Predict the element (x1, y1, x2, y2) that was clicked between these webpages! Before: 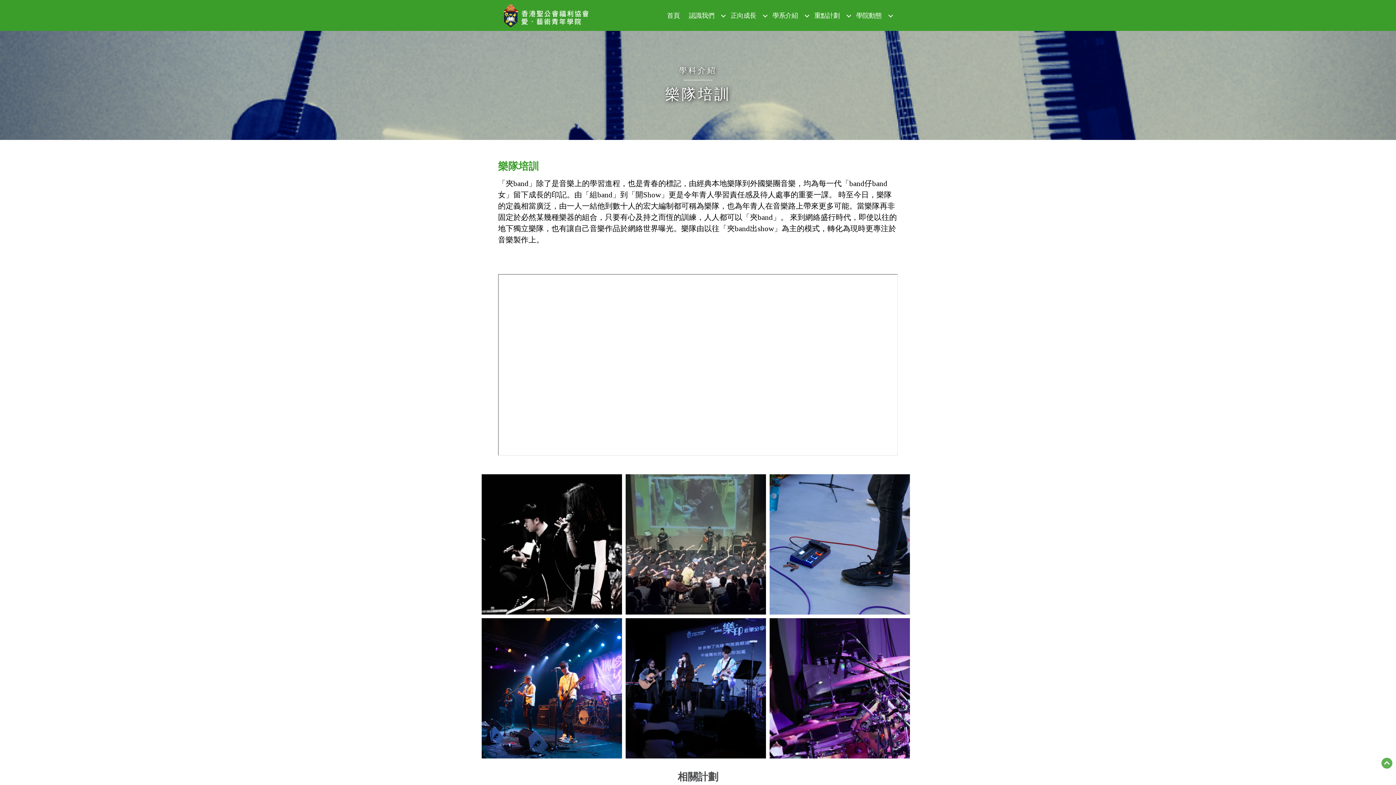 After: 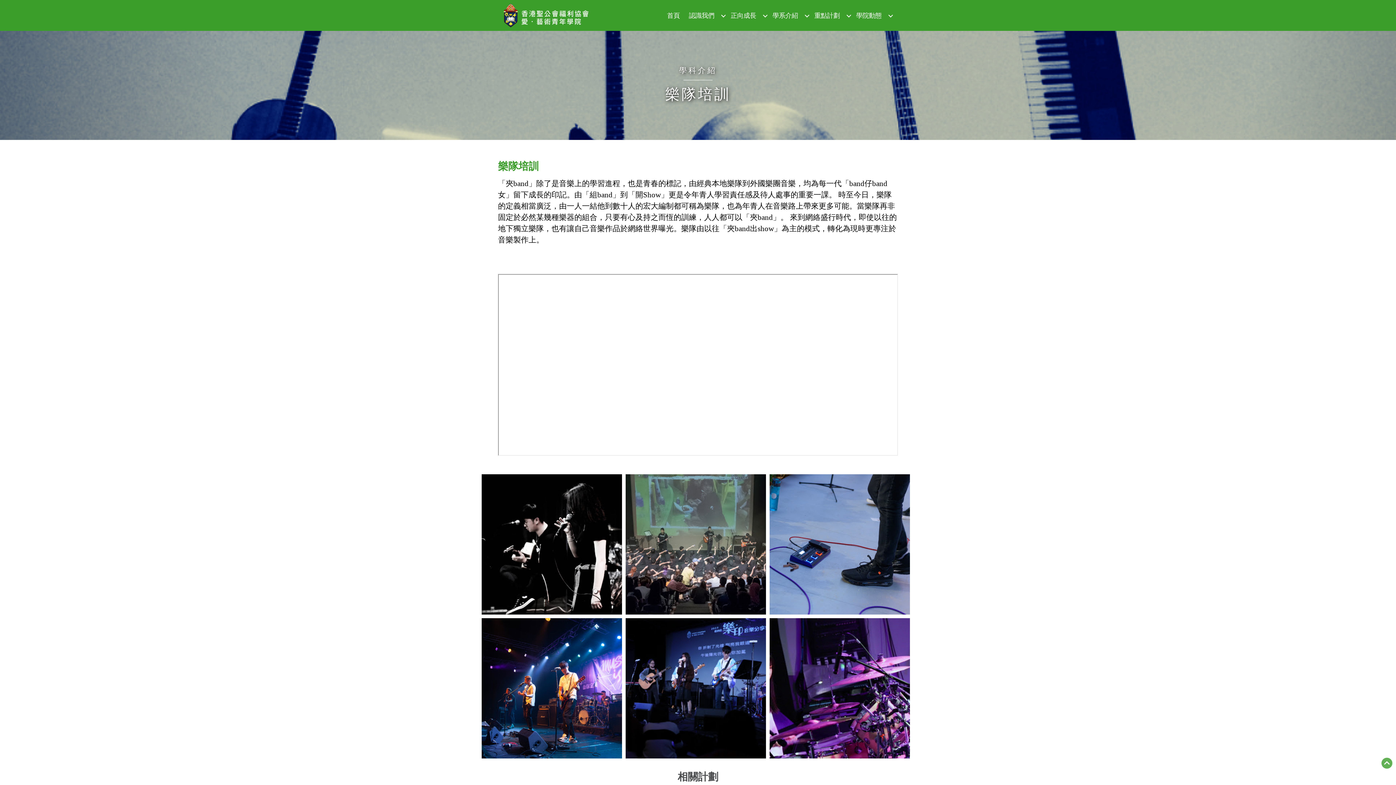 Action: bbox: (481, 618, 622, 758)